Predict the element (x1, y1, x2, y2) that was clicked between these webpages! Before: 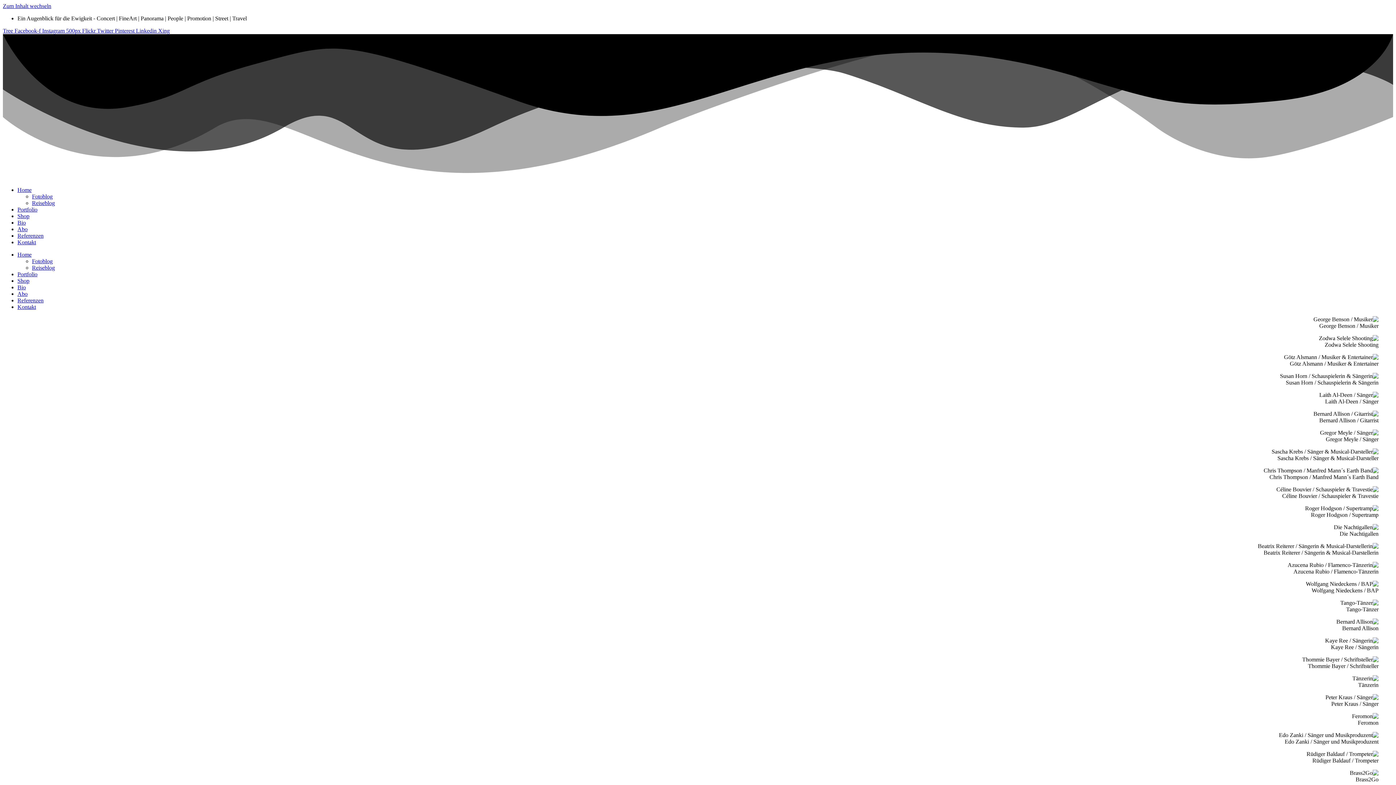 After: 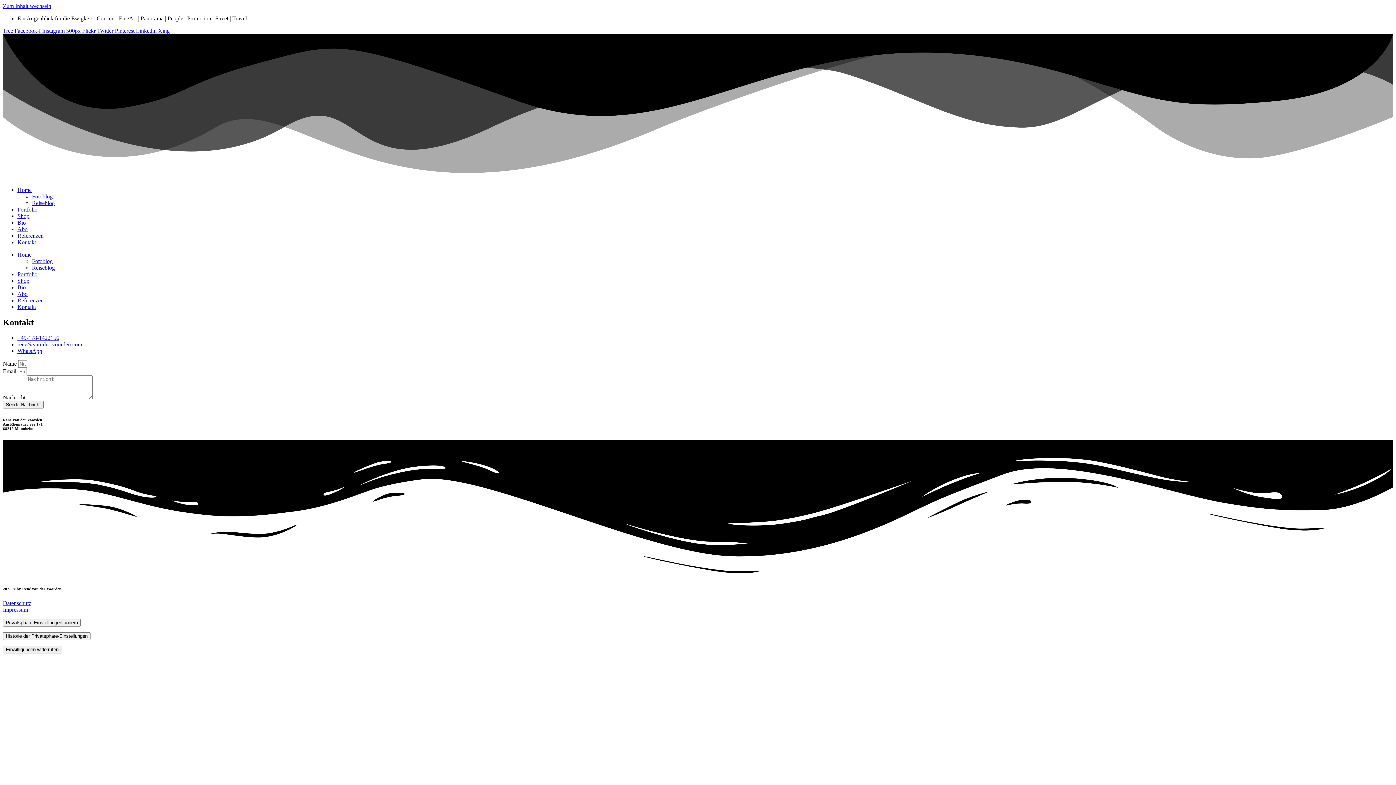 Action: bbox: (17, 304, 36, 310) label: Kontakt